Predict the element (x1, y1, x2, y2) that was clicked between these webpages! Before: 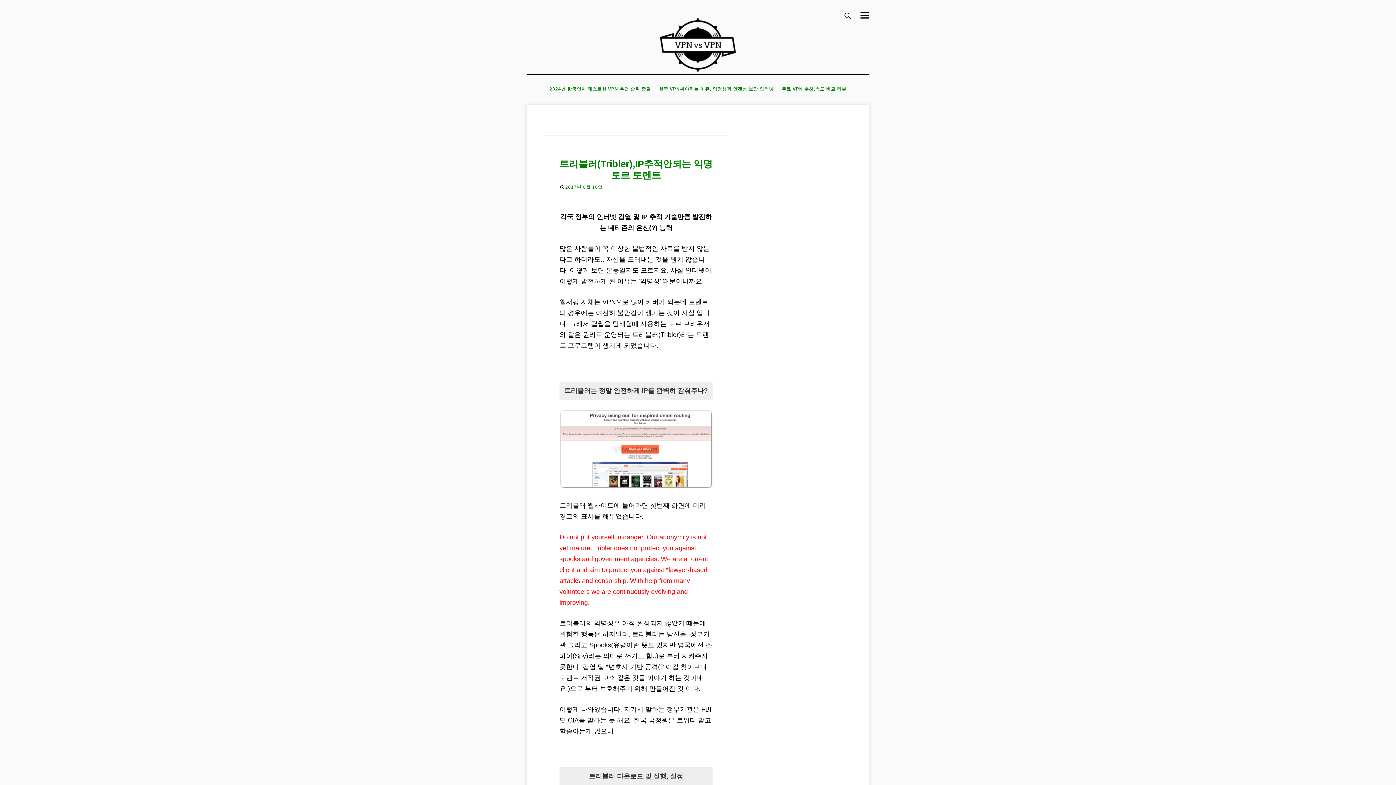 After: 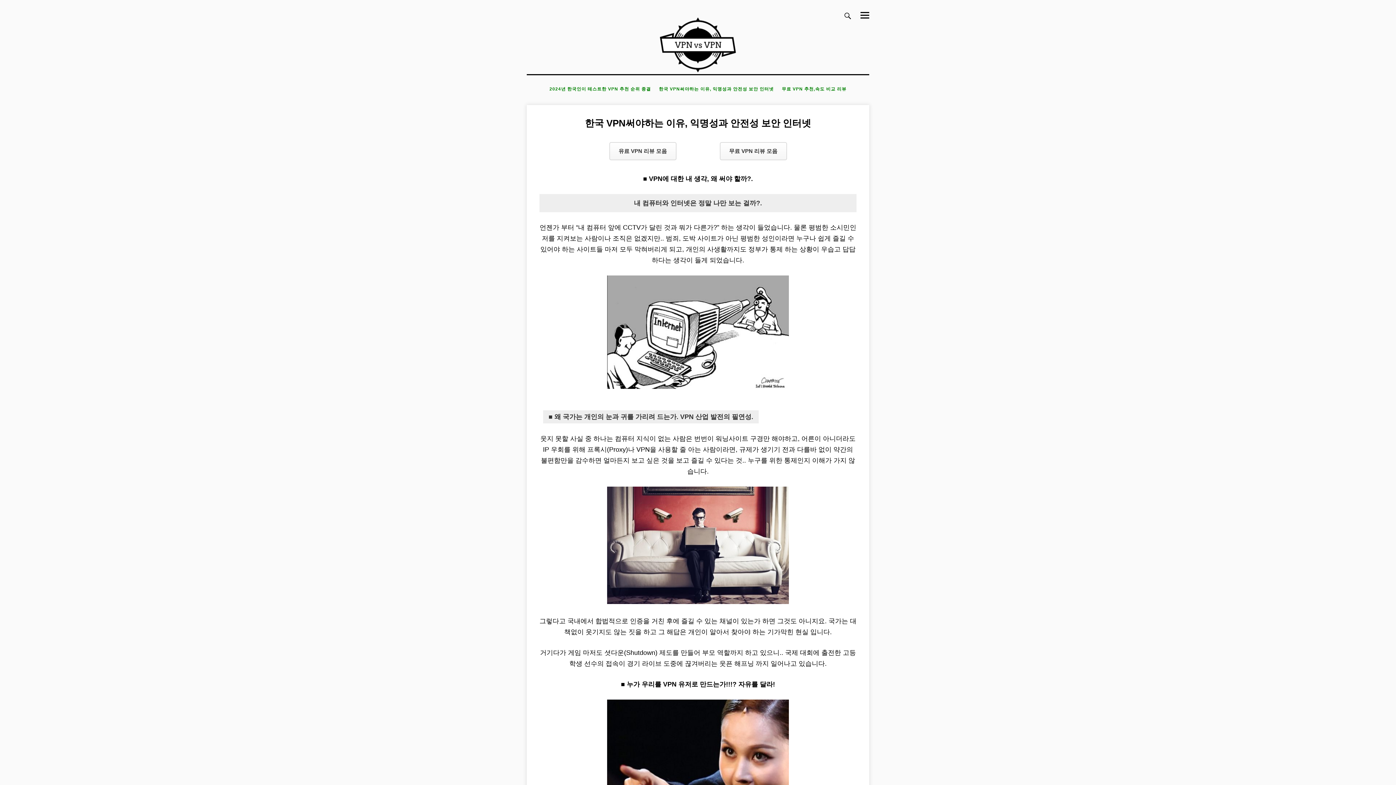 Action: bbox: (655, 82, 777, 96) label: 한국 VPN써야하는 이유, 익명성과 안전성 보안 인터넷